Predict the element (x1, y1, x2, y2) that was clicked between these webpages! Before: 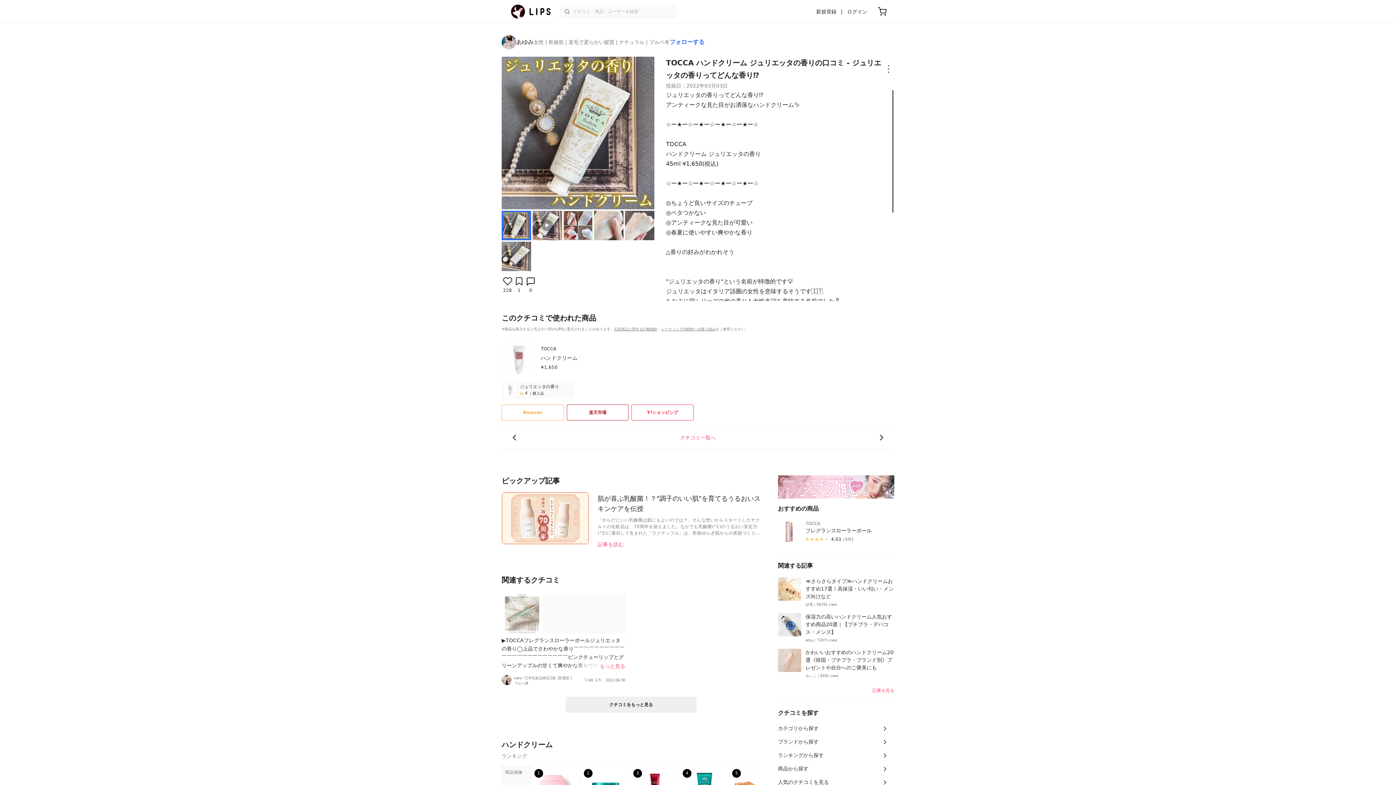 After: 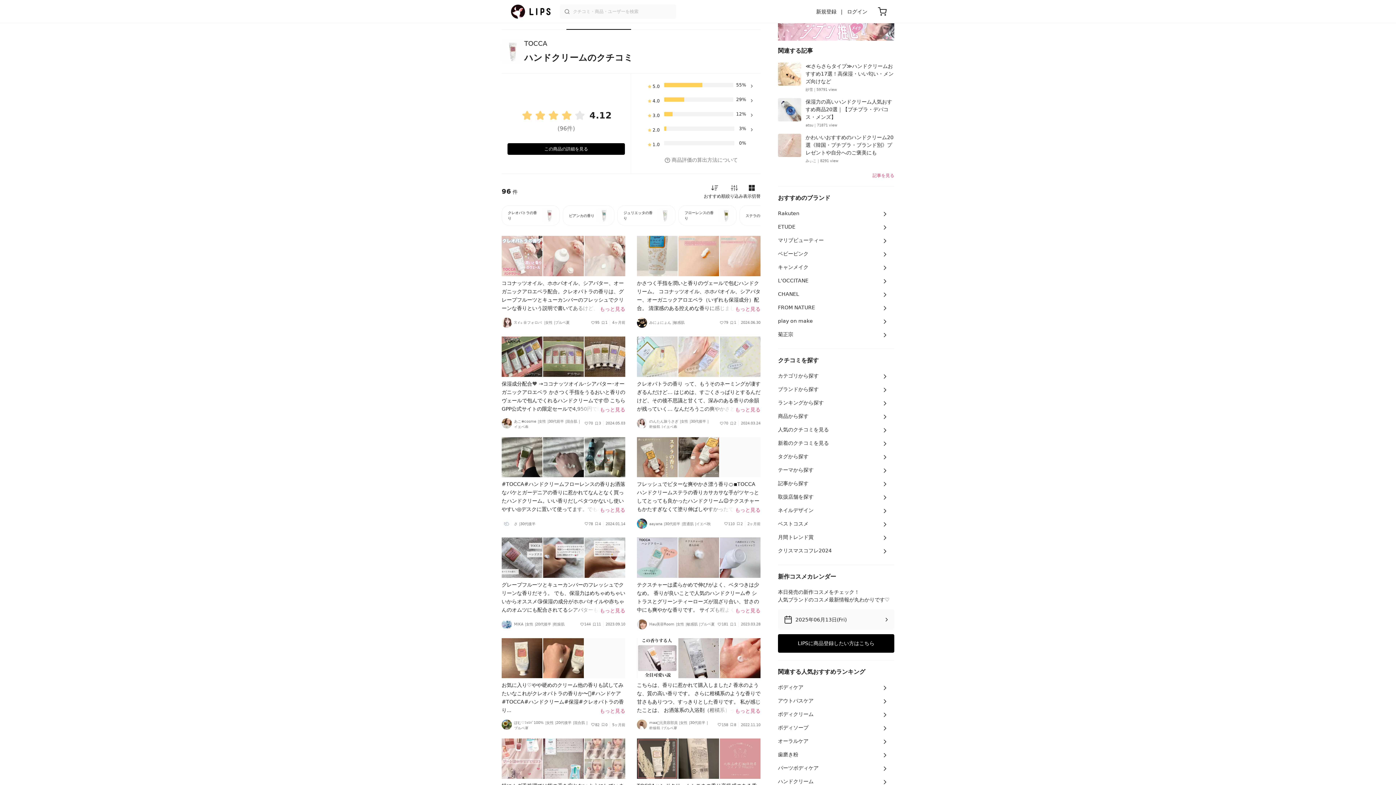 Action: label: クチコミ一覧へ bbox: (634, 429, 761, 446)